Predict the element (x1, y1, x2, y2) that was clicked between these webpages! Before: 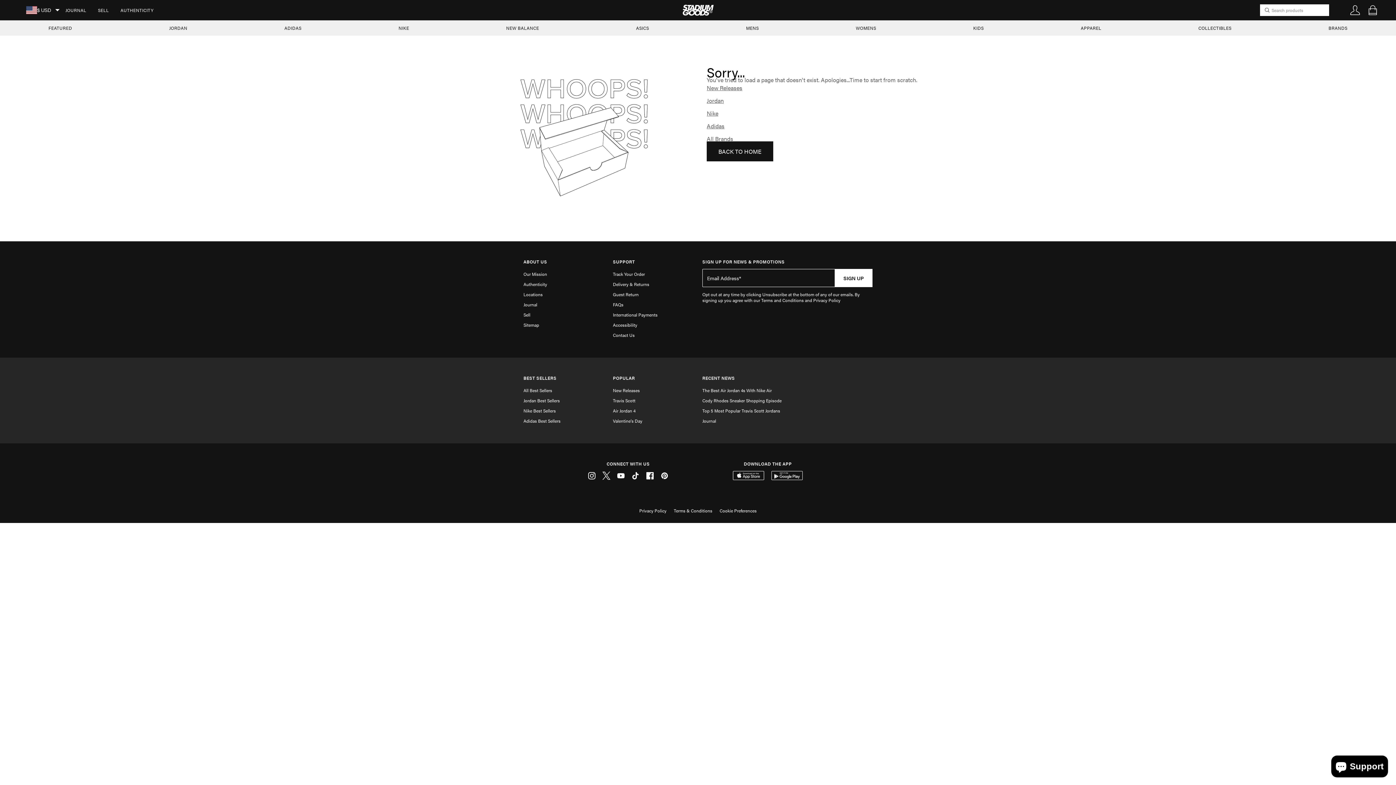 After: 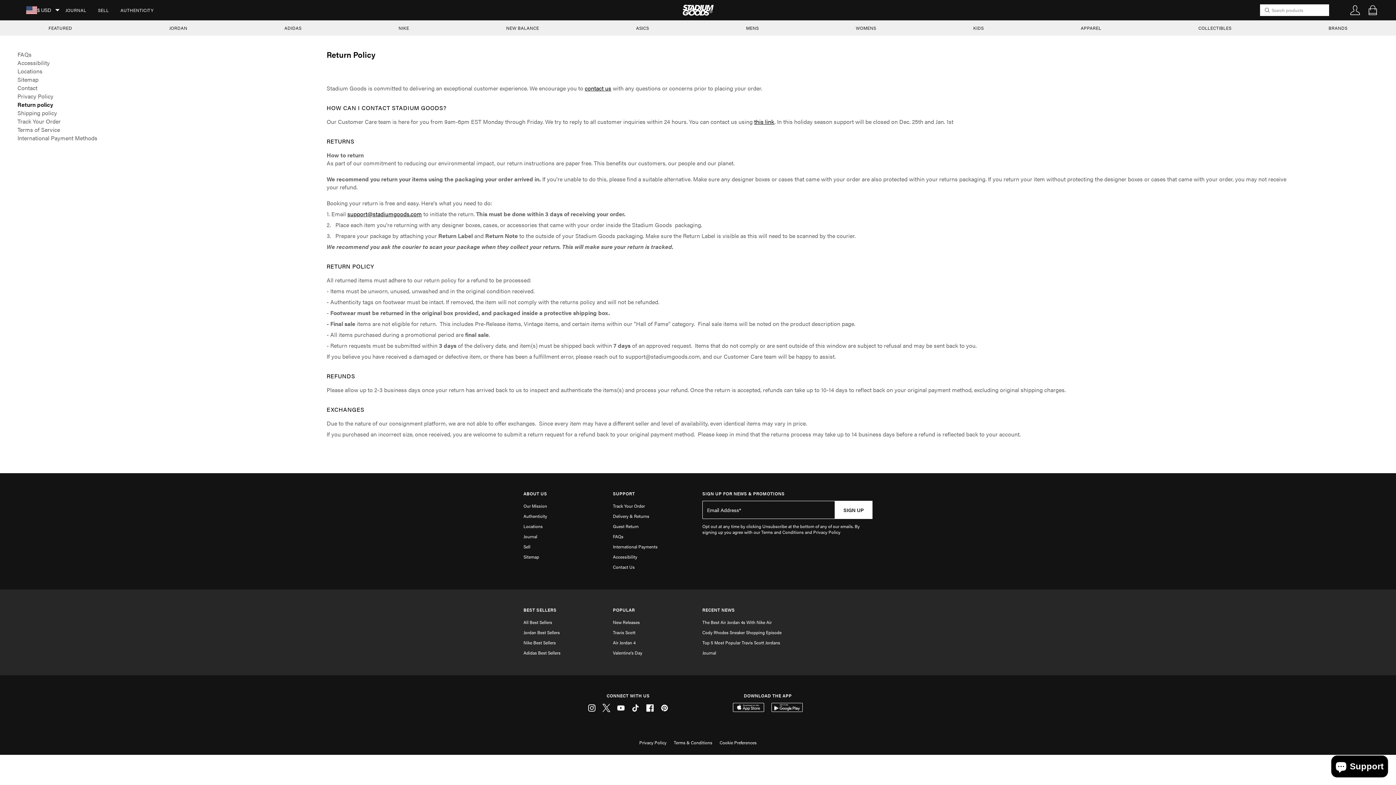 Action: bbox: (613, 289, 638, 299) label: Guest Return